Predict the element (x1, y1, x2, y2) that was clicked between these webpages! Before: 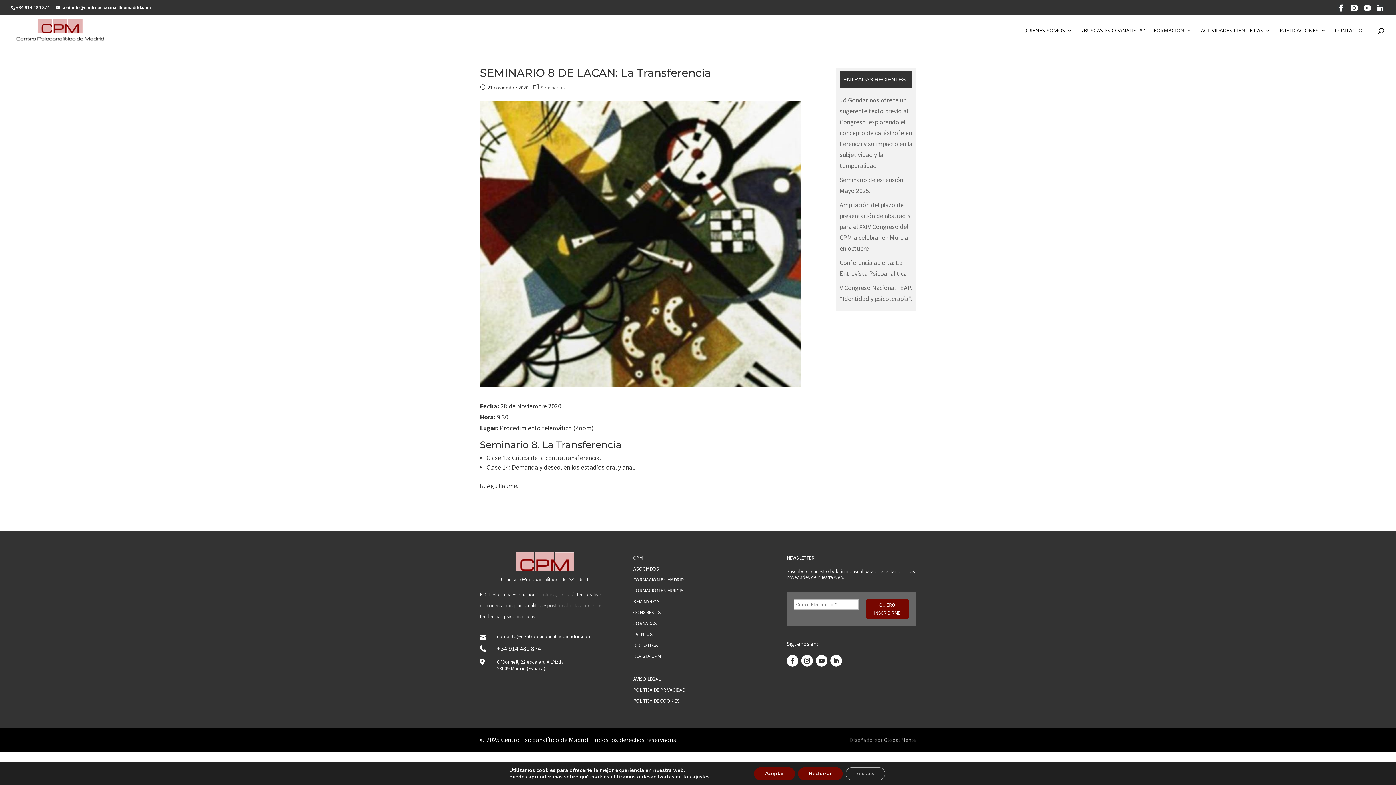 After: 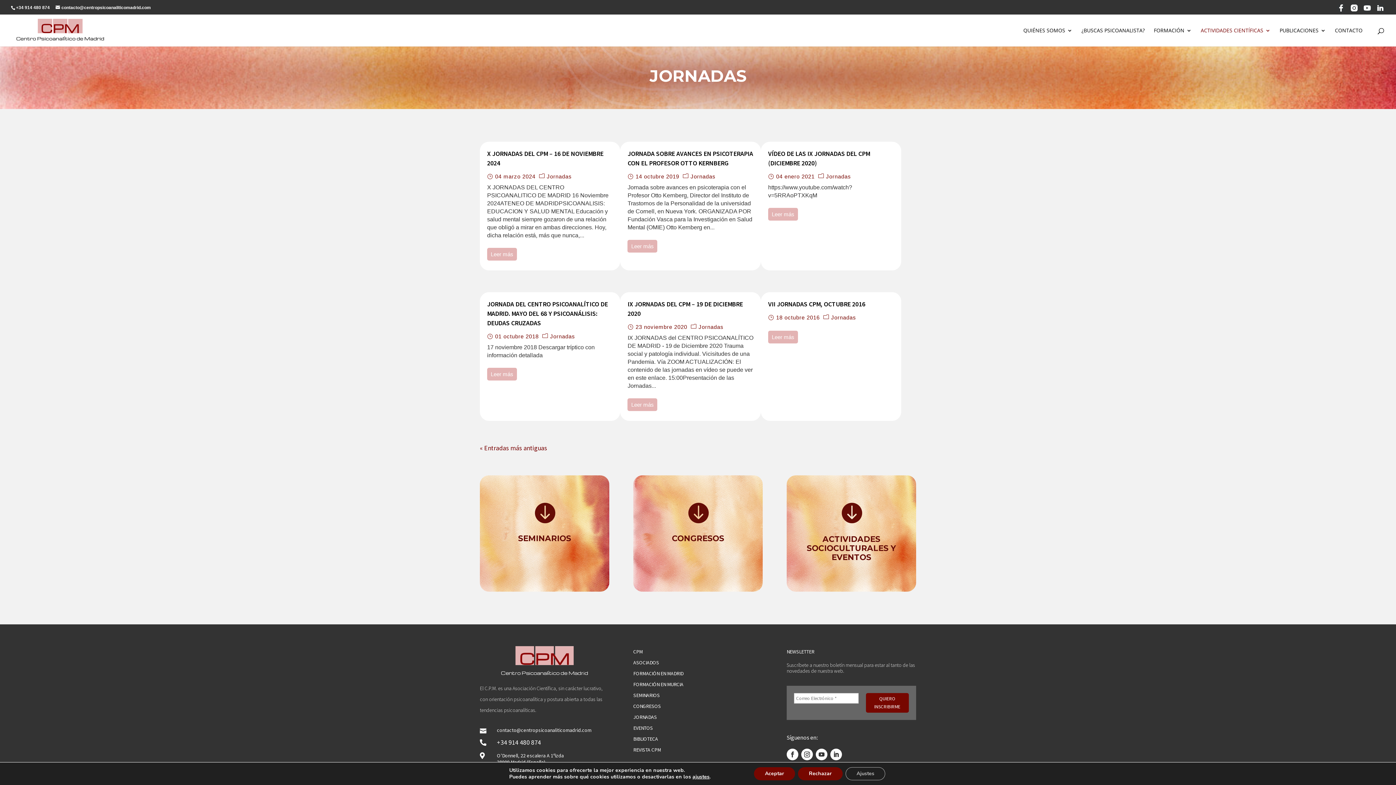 Action: bbox: (633, 620, 657, 626) label: JORNADAS